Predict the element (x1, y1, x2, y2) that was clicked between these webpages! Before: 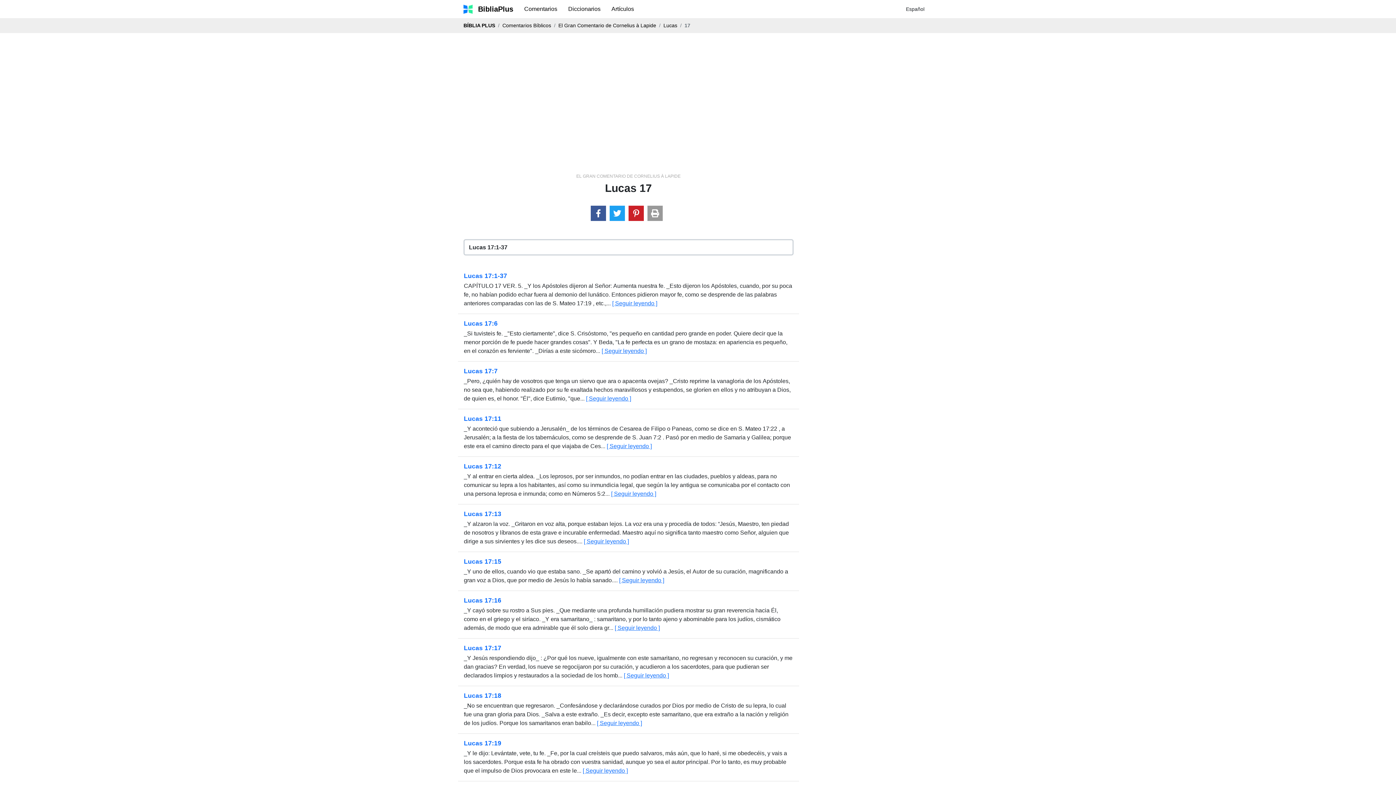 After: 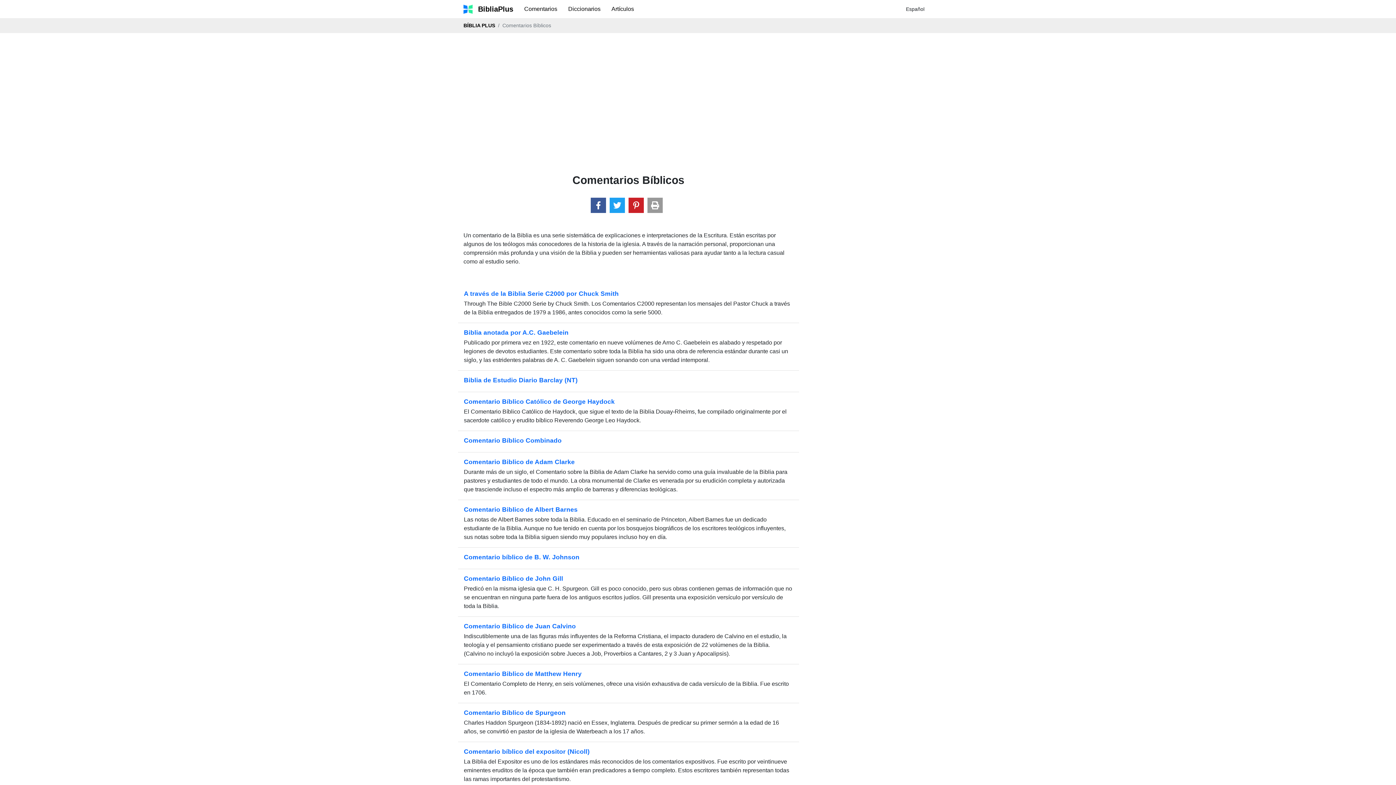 Action: label: Comentarios Bíblicos bbox: (502, 22, 551, 28)